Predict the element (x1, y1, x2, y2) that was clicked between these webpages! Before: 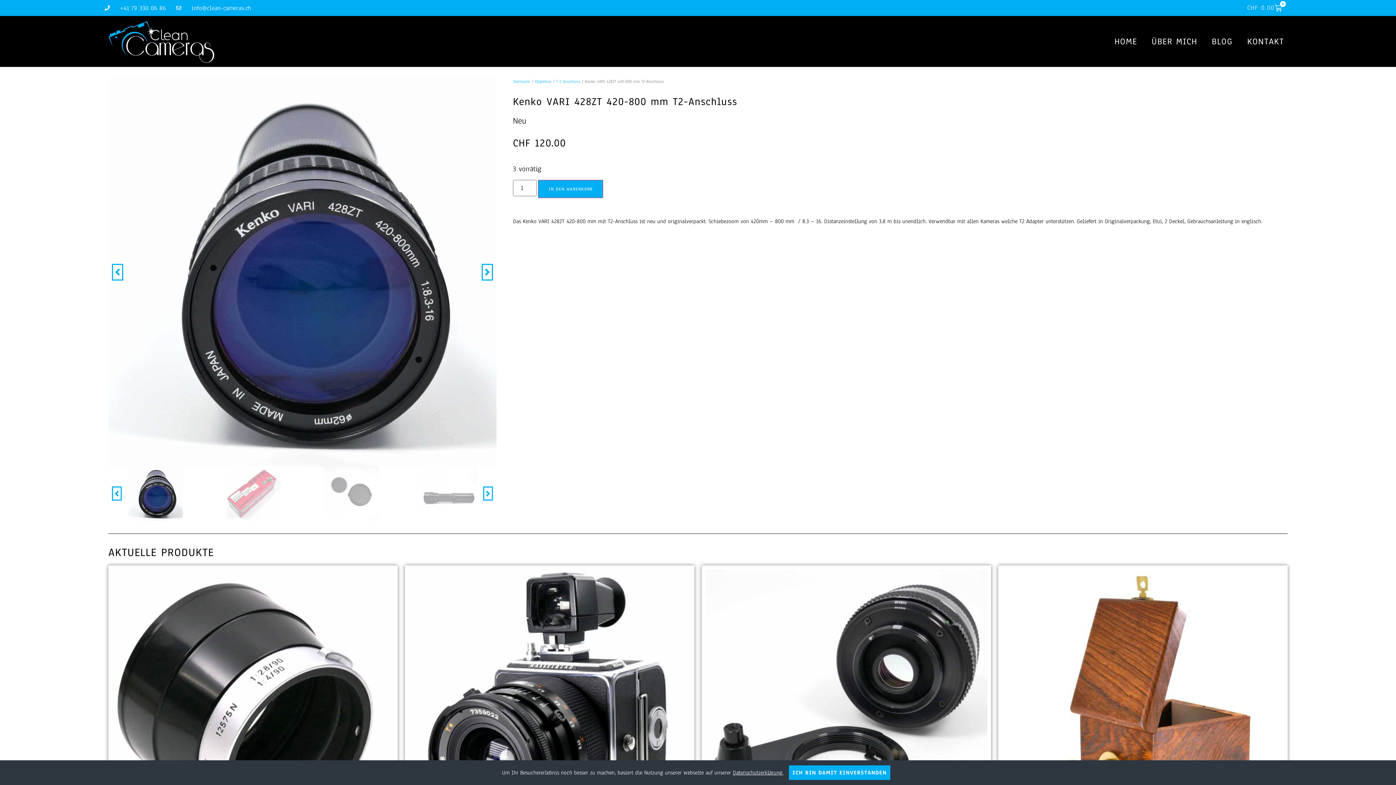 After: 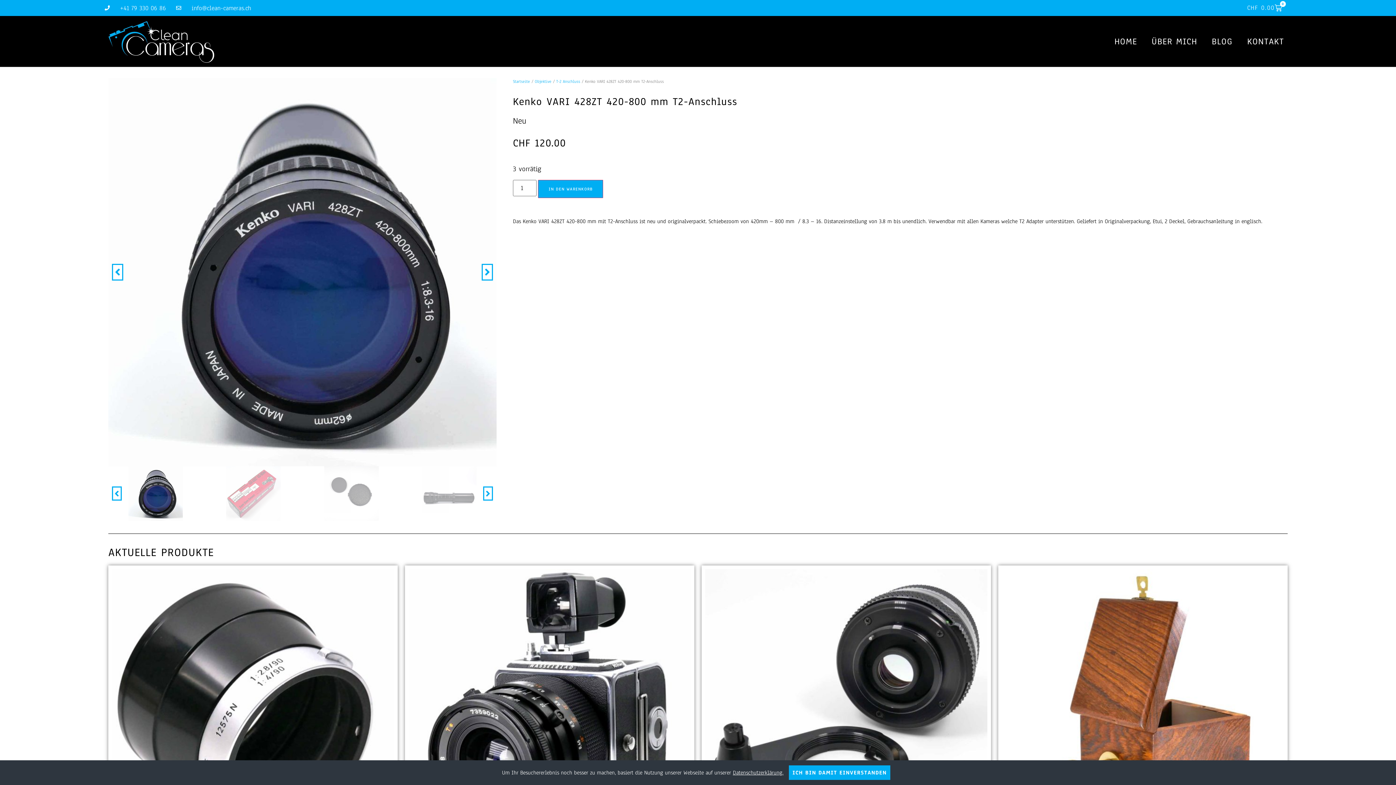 Action: bbox: (104, 3, 166, 12) label: +41 79 330 06 86